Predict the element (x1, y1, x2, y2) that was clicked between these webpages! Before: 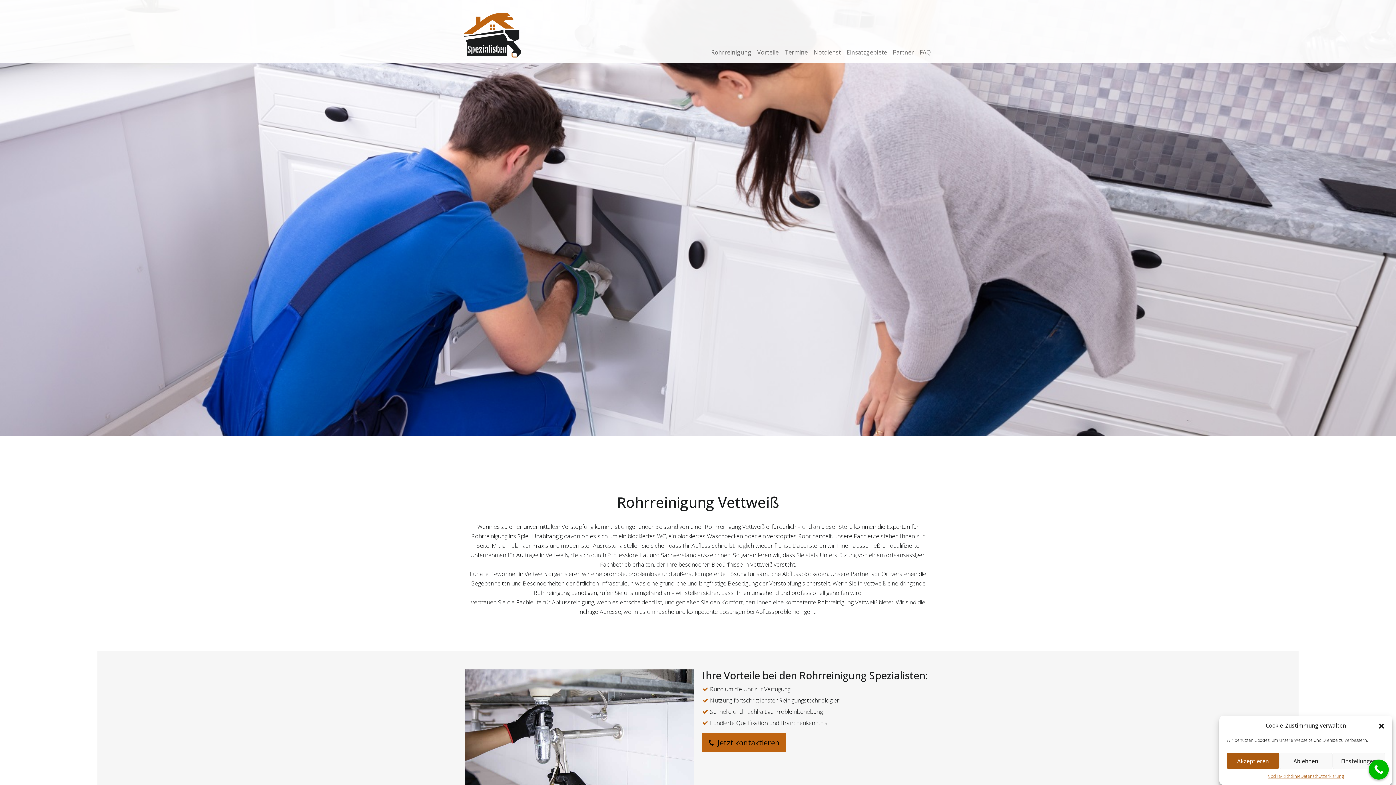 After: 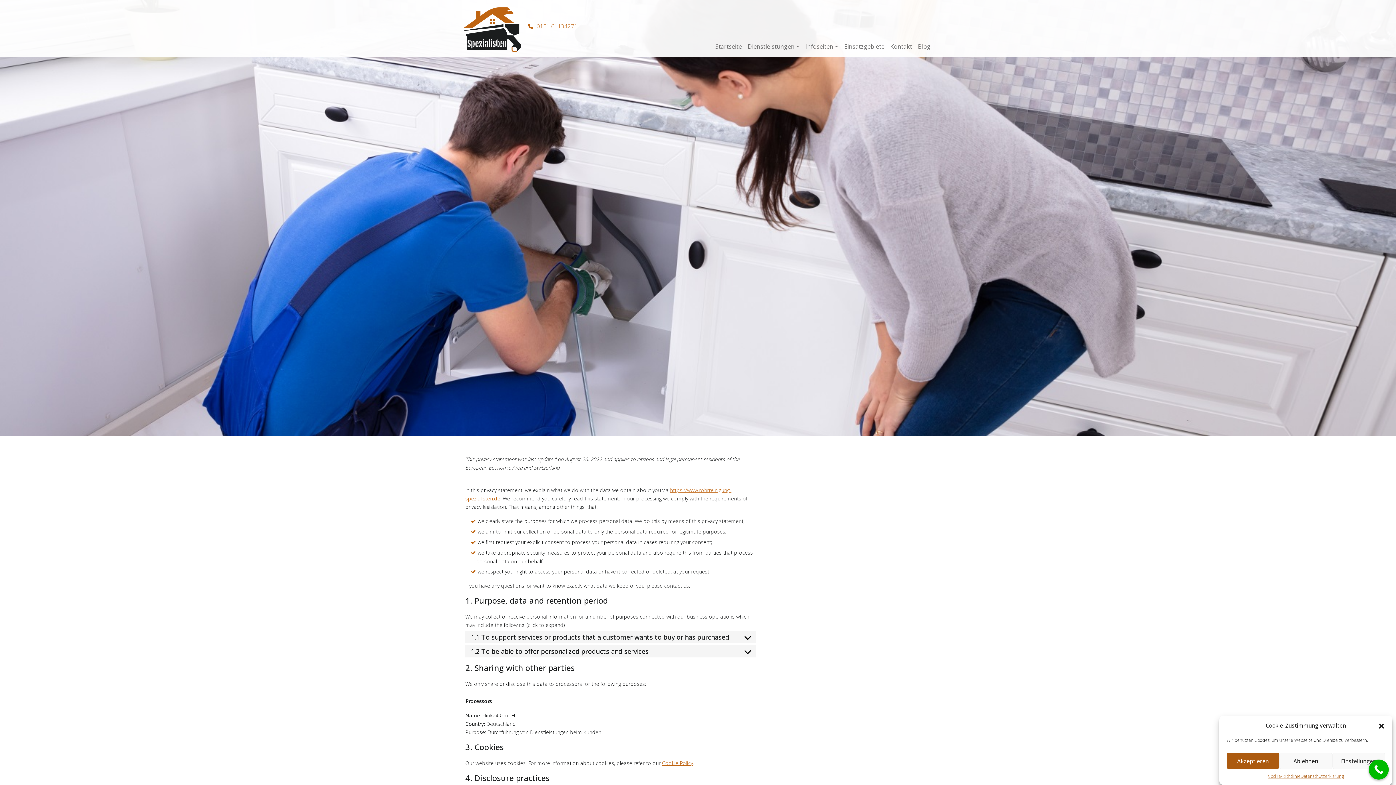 Action: bbox: (1300, 773, 1344, 780) label: Datenschutzerklärung